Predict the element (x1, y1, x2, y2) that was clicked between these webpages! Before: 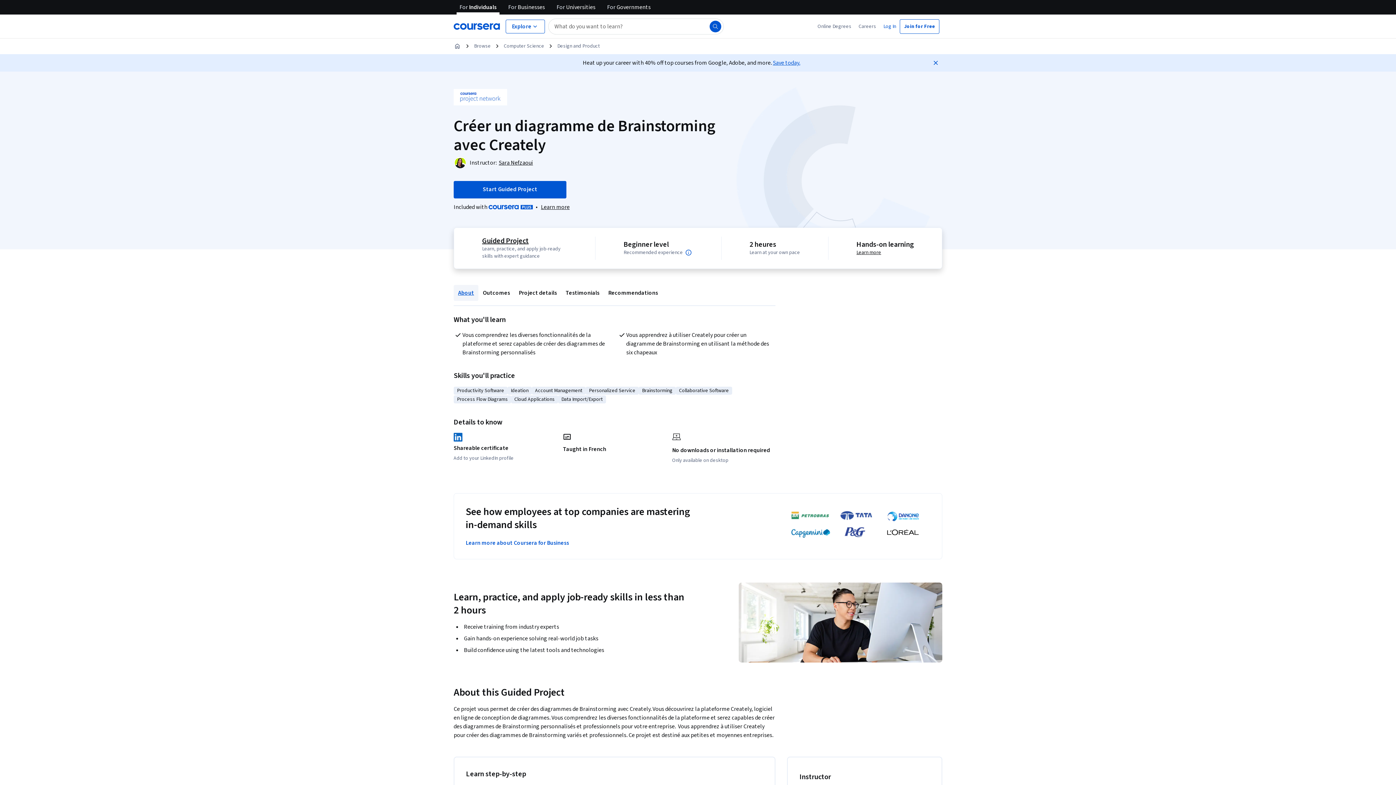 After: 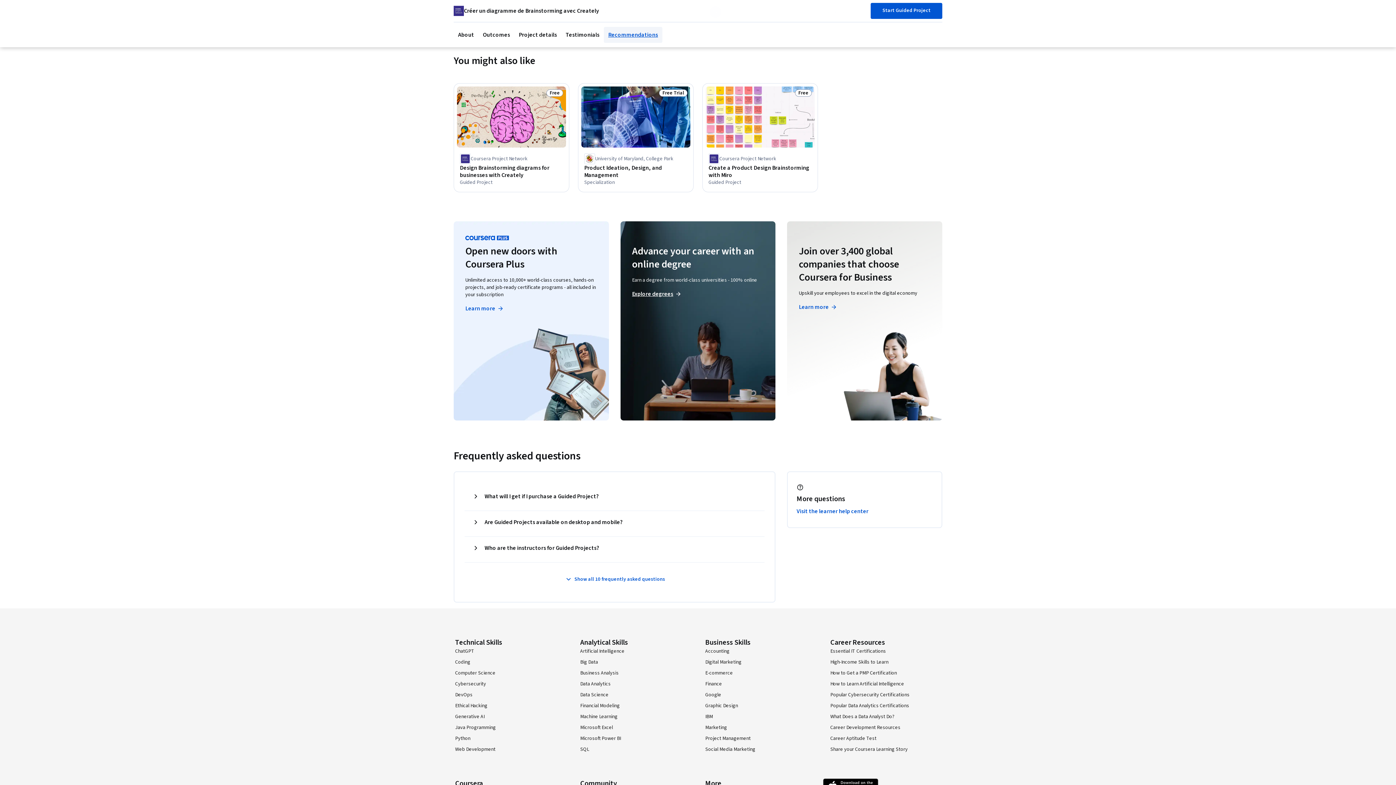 Action: bbox: (604, 285, 662, 301) label: Recommendations